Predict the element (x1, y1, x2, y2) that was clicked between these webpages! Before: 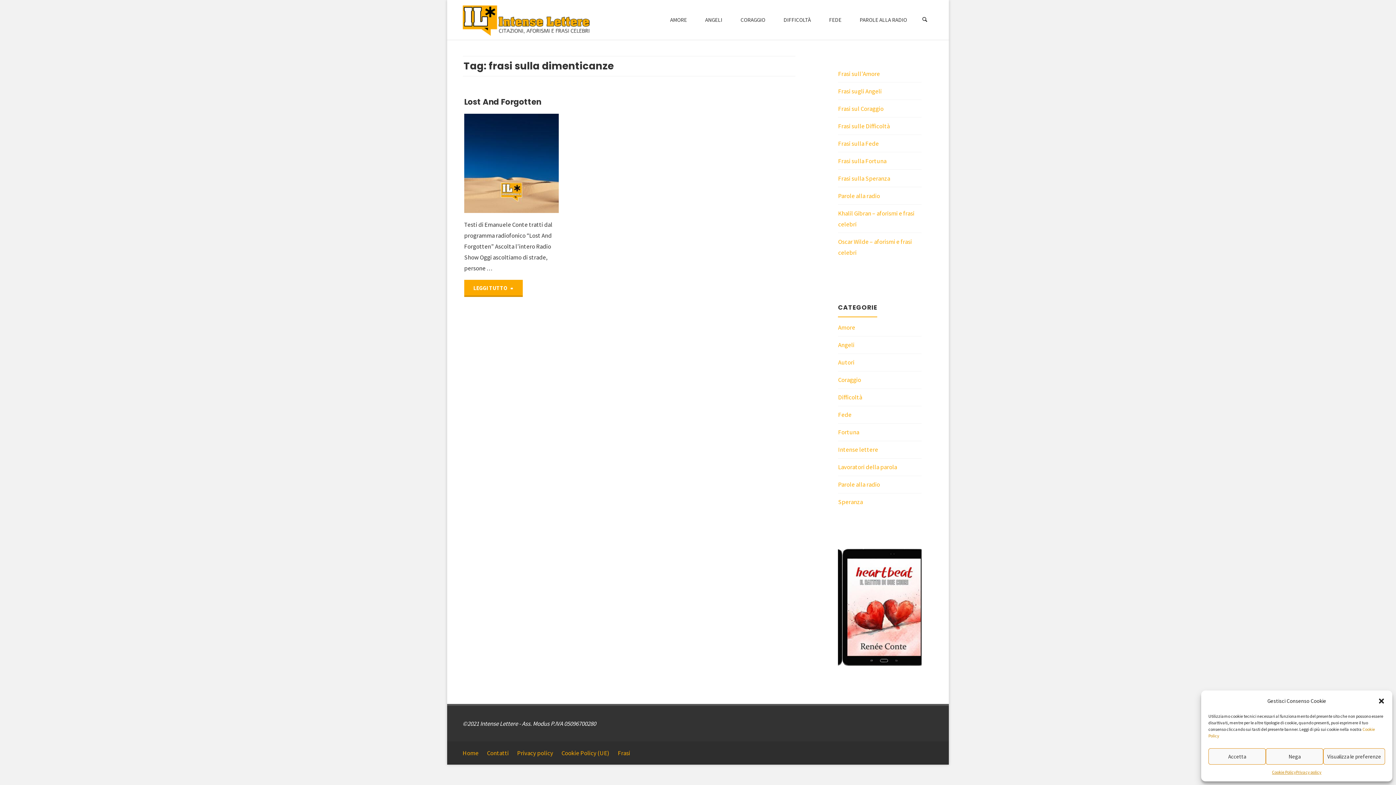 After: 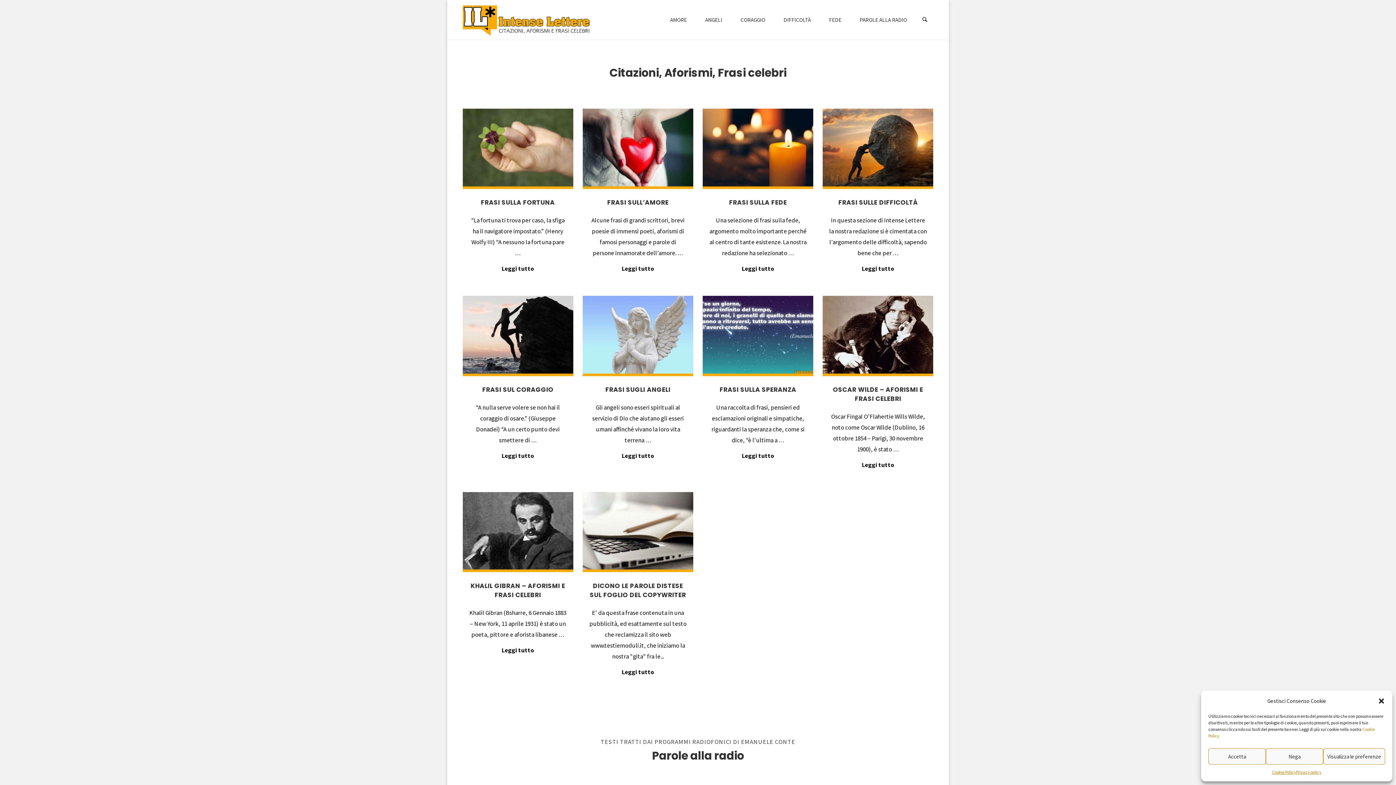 Action: bbox: (462, 16, 590, 24)